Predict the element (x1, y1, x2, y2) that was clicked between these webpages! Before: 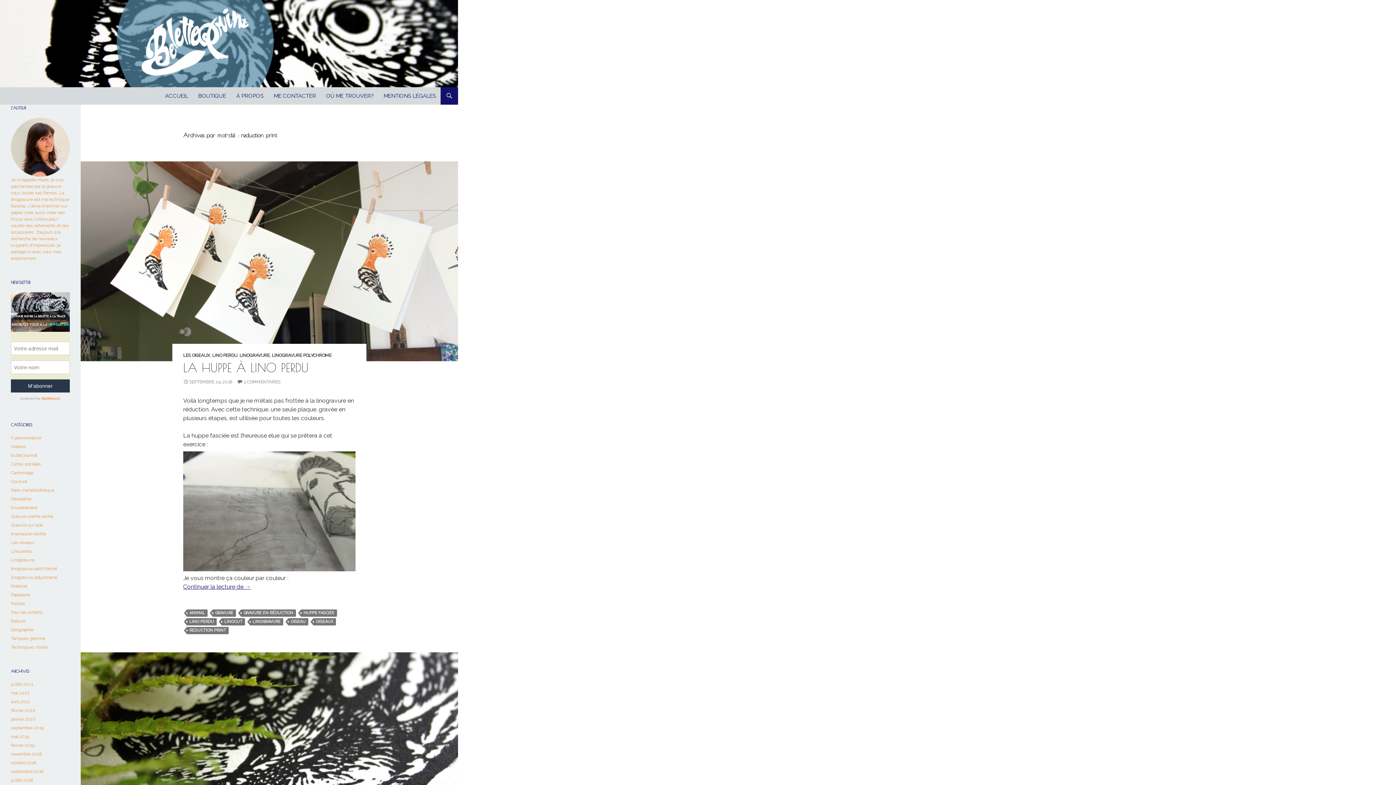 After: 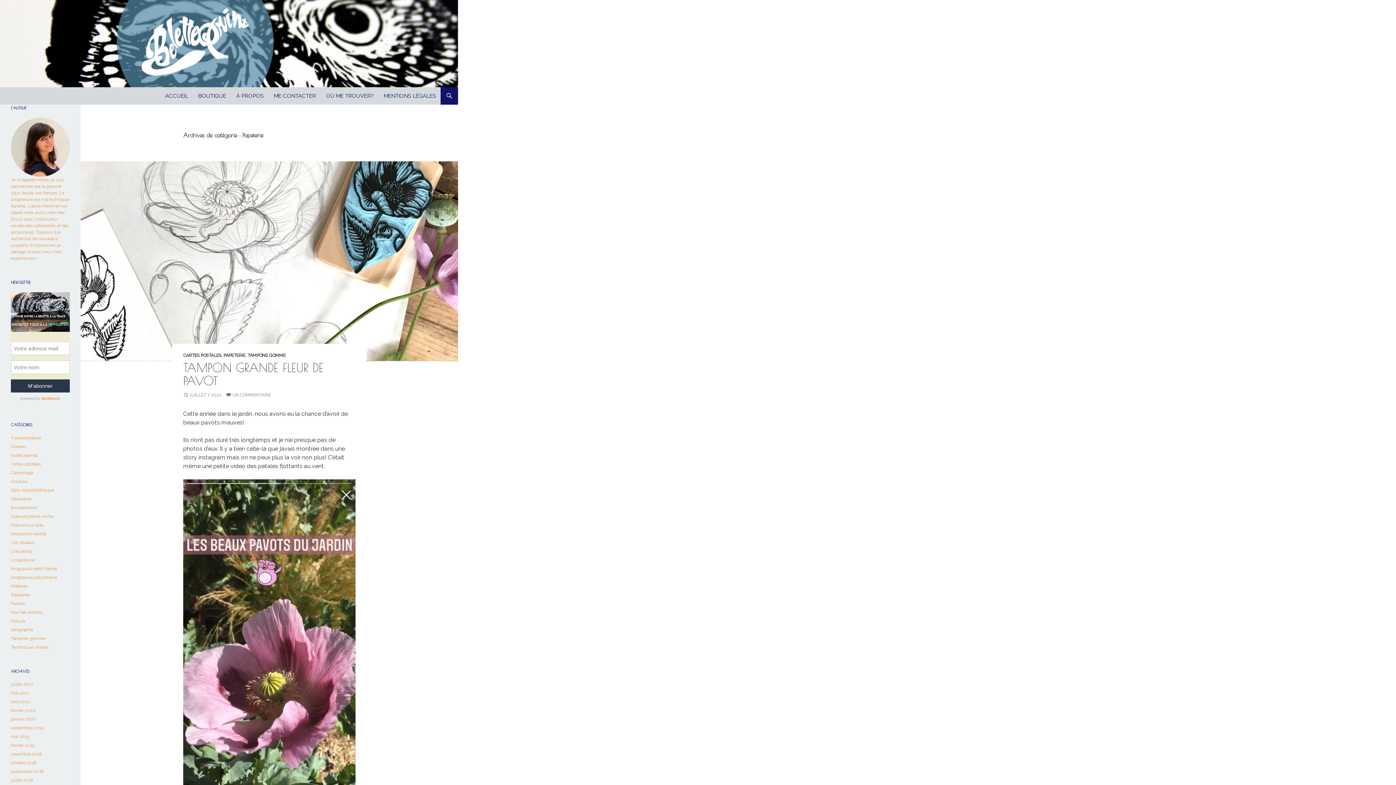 Action: bbox: (10, 592, 29, 597) label: Papeterie